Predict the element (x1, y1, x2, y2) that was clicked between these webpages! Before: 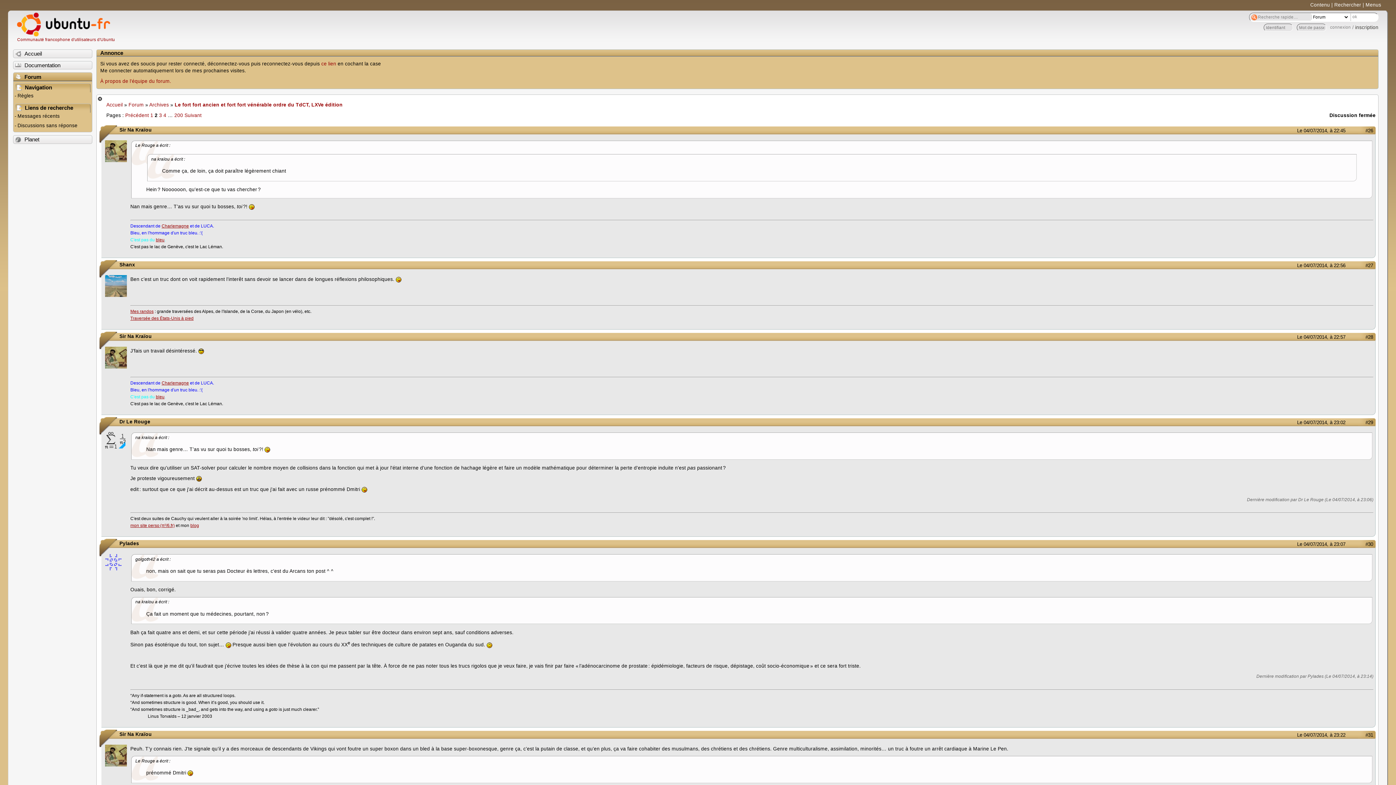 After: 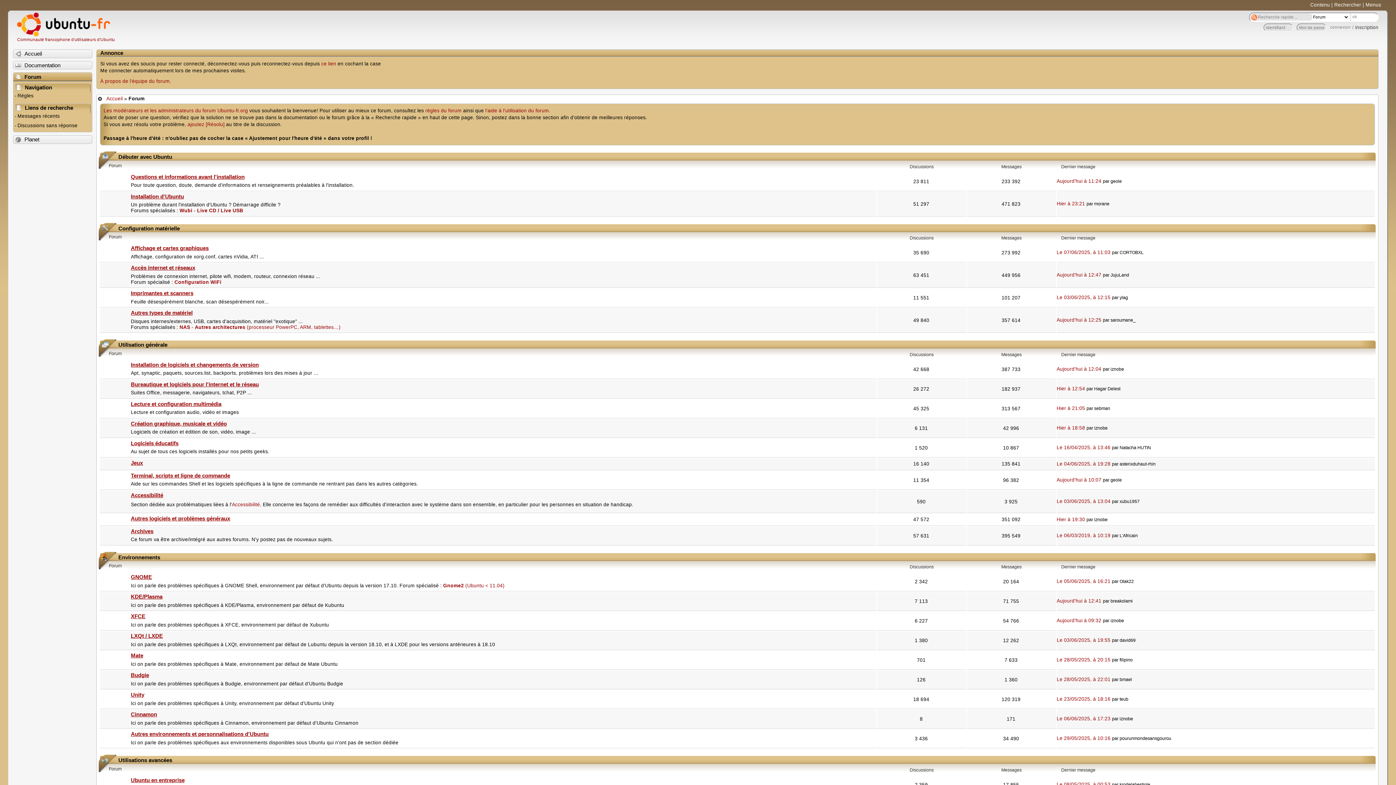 Action: label: Forum bbox: (128, 102, 143, 107)